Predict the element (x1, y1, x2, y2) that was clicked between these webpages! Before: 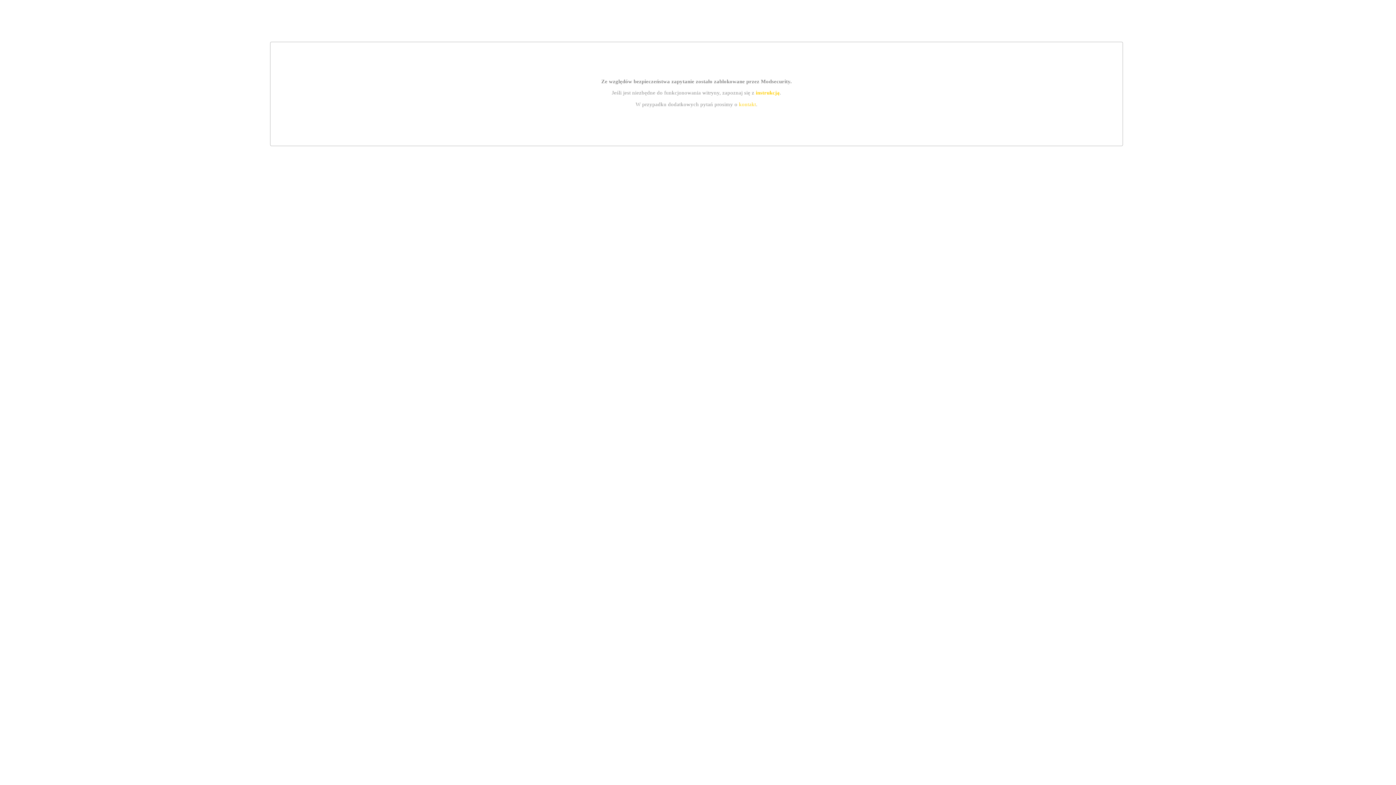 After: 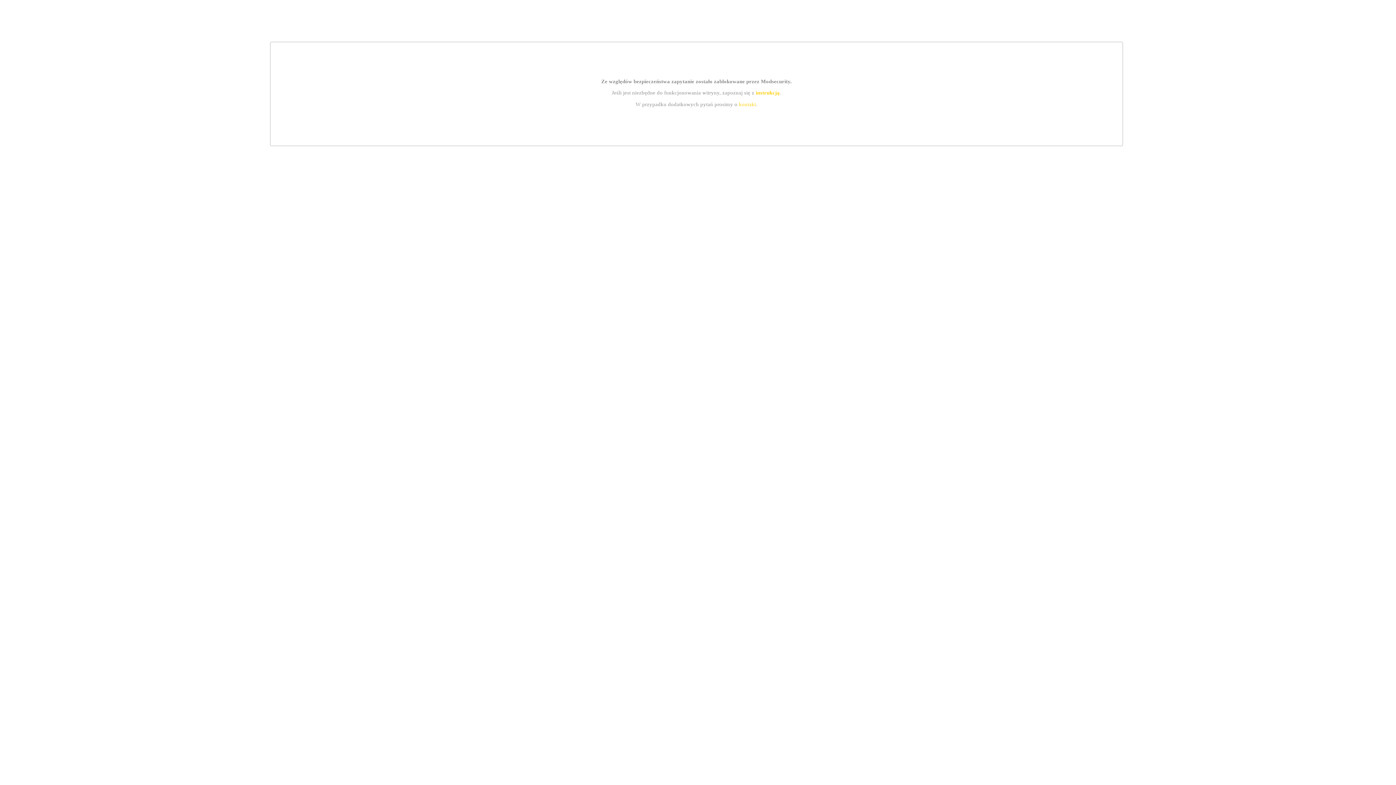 Action: label: instrukcją bbox: (755, 89, 779, 95)